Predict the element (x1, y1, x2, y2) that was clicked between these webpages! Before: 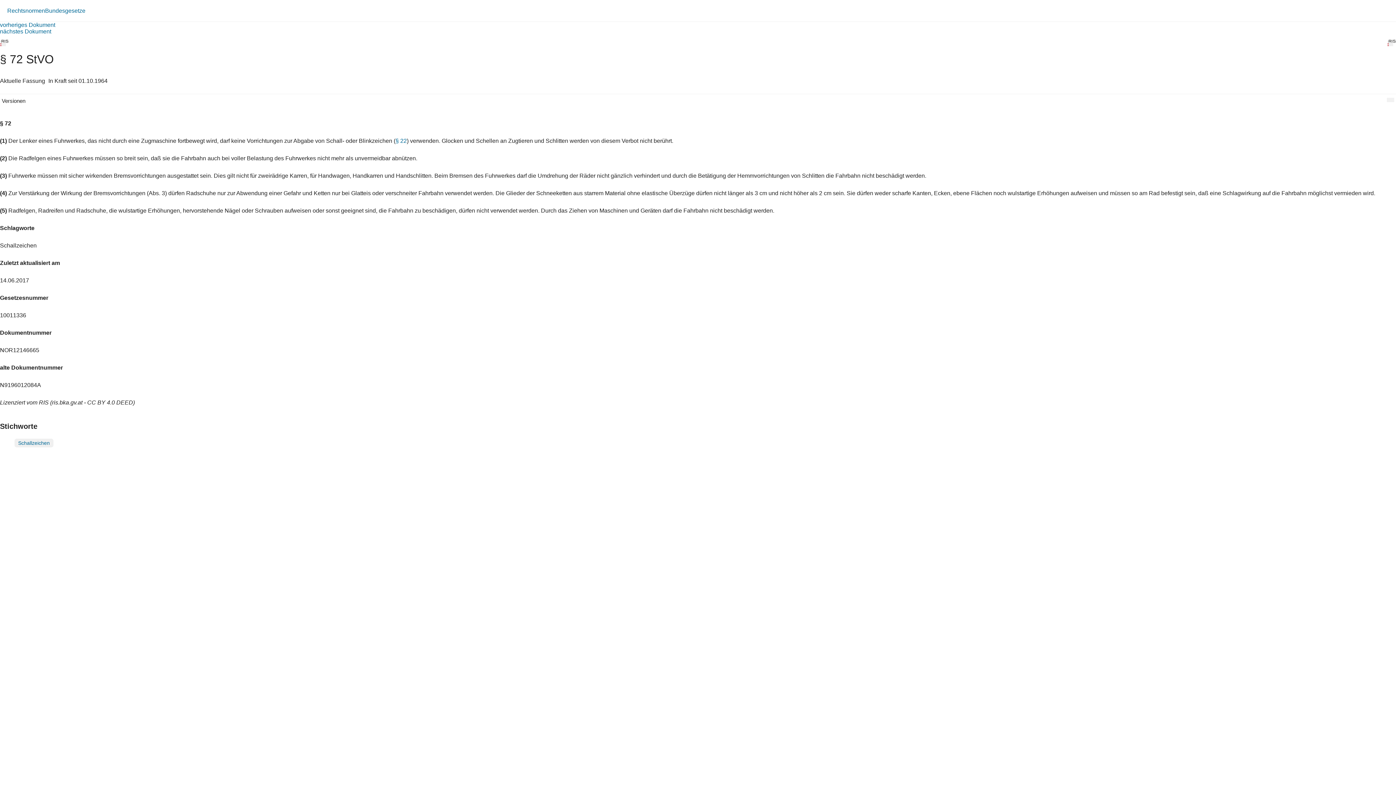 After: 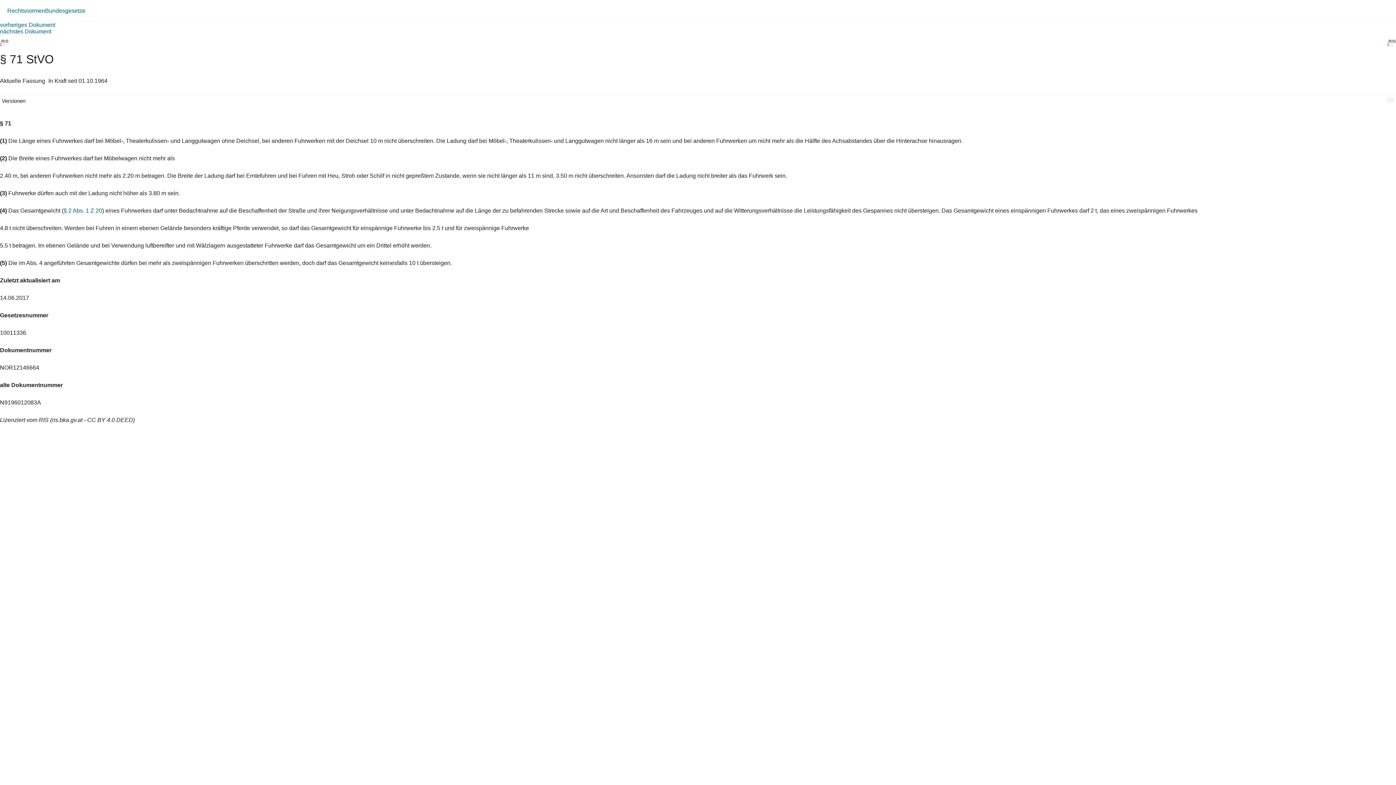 Action: label: vorheriges Dokument bbox: (0, 21, 55, 28)